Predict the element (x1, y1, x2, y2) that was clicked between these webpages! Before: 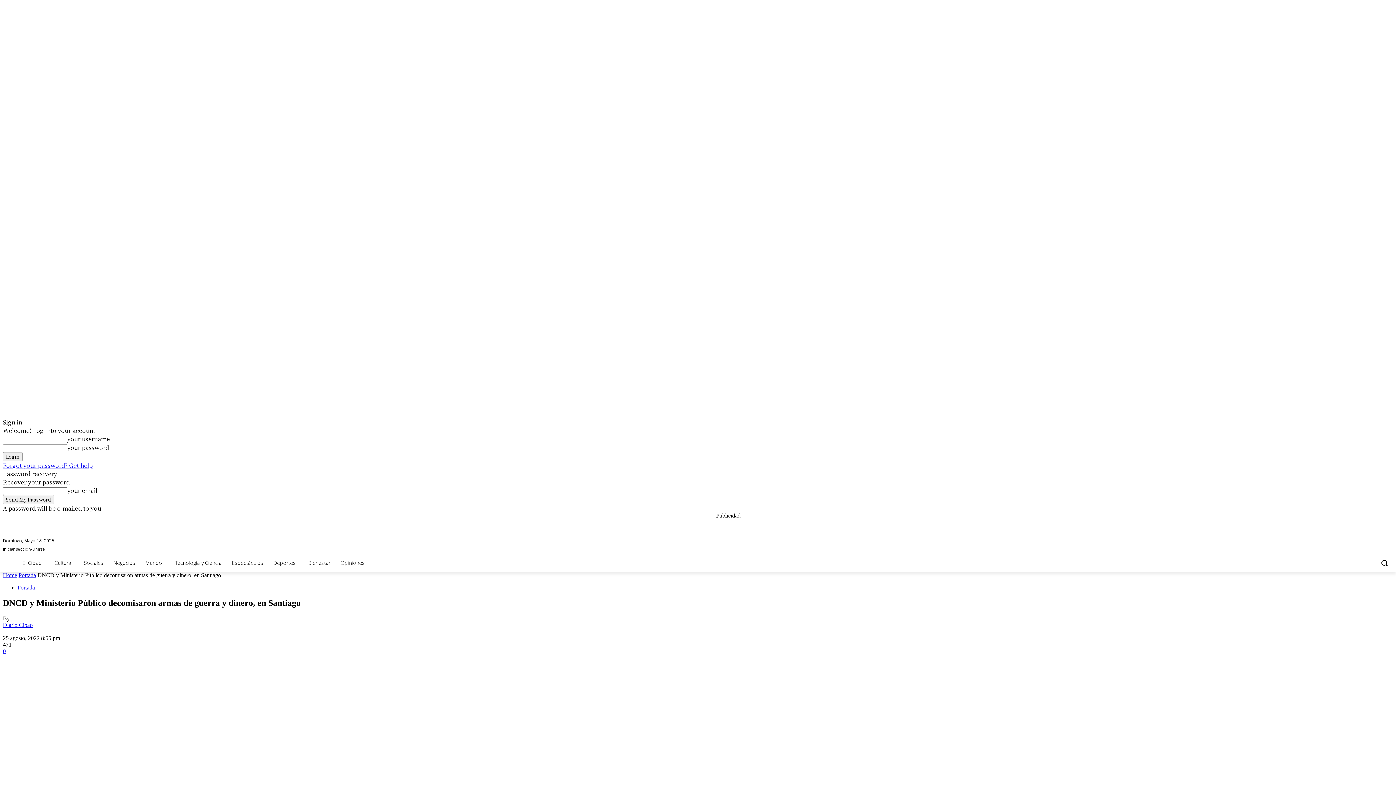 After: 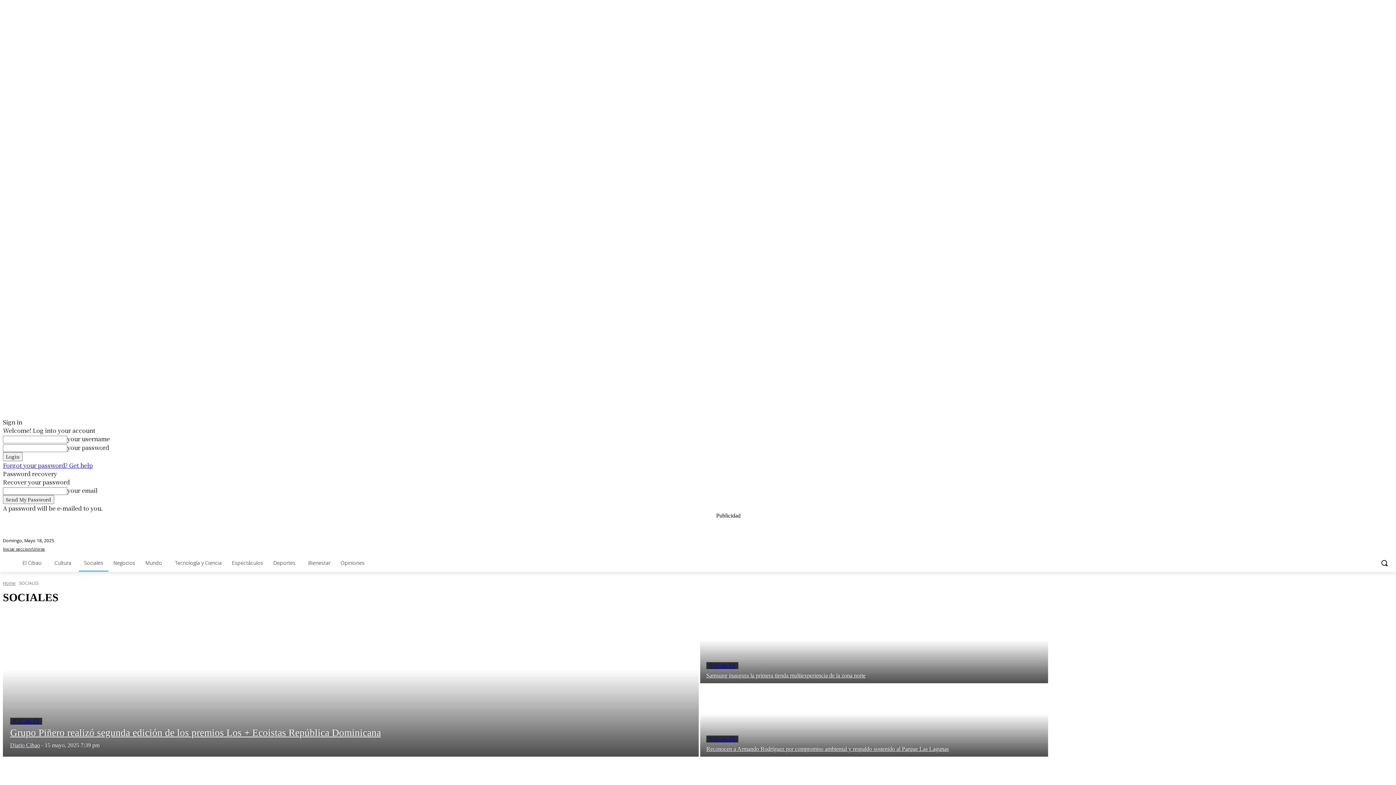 Action: bbox: (78, 554, 108, 572) label: Sociales